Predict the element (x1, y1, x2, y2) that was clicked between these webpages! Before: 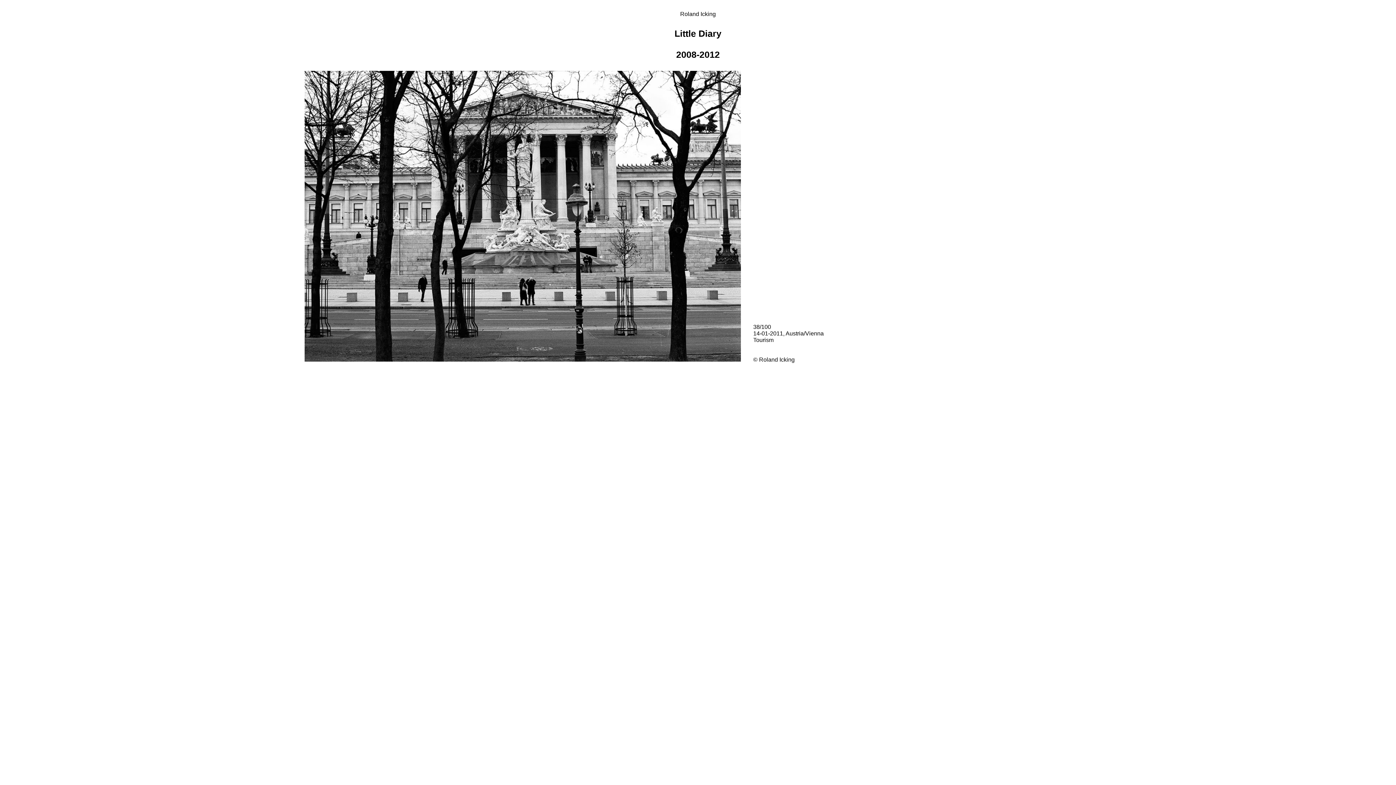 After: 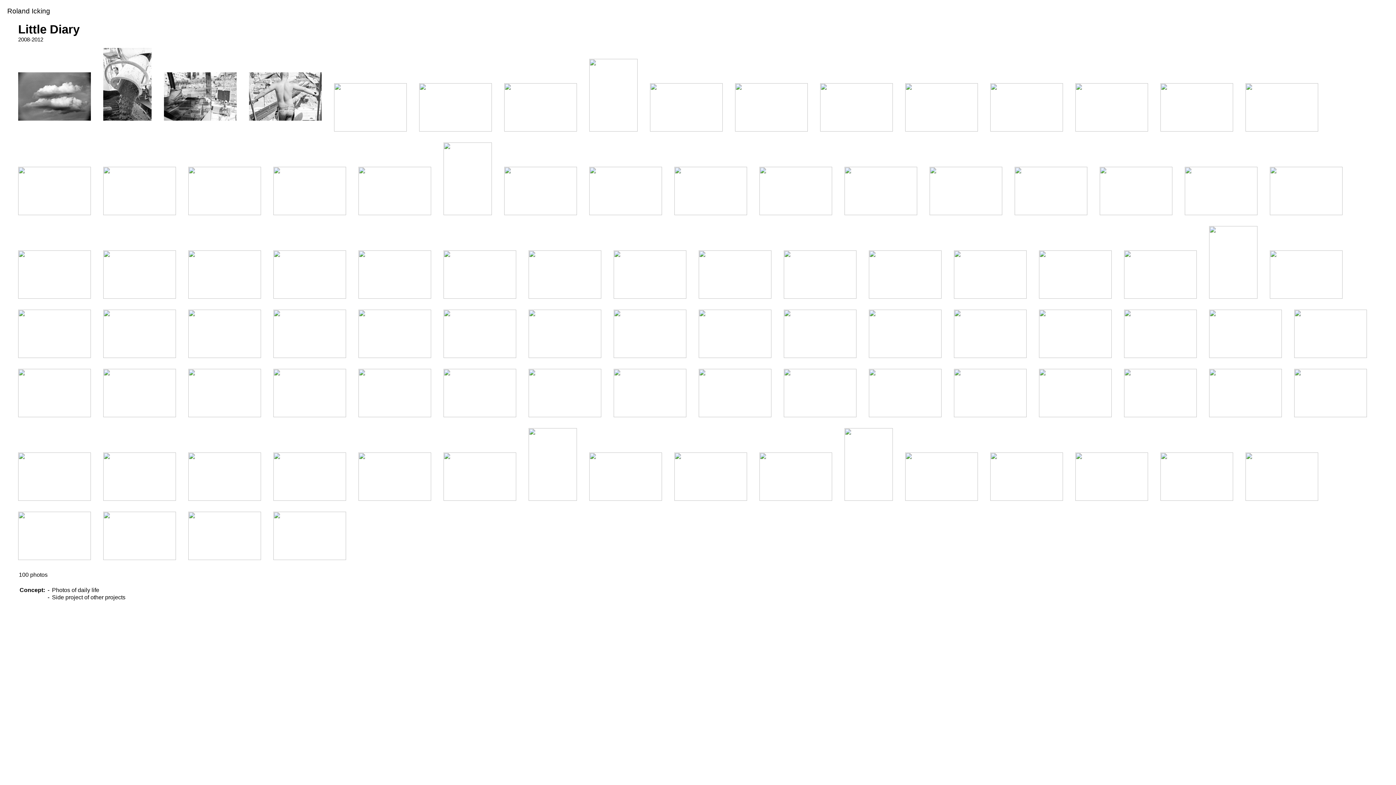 Action: label: Little Diary

2008-2012 bbox: (13, 28, 1382, 60)